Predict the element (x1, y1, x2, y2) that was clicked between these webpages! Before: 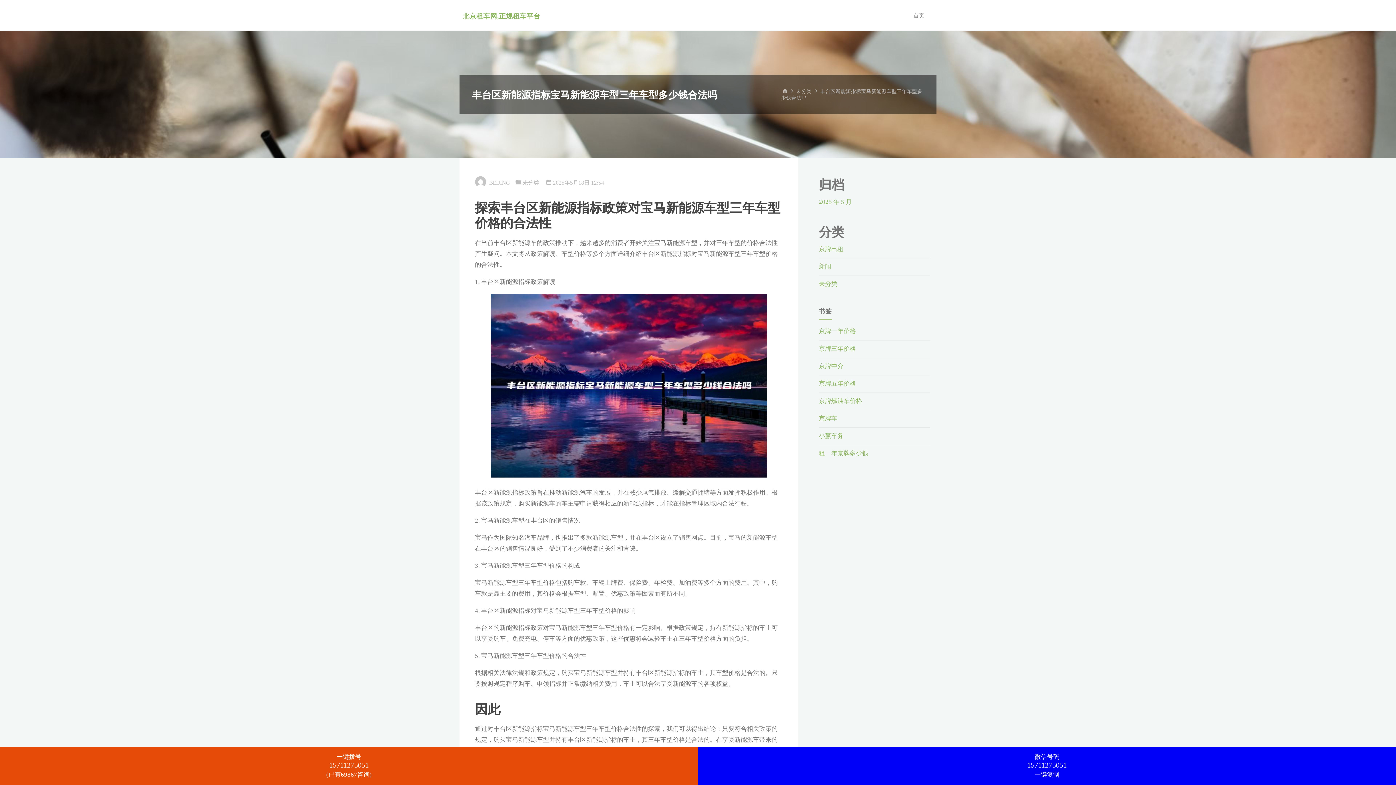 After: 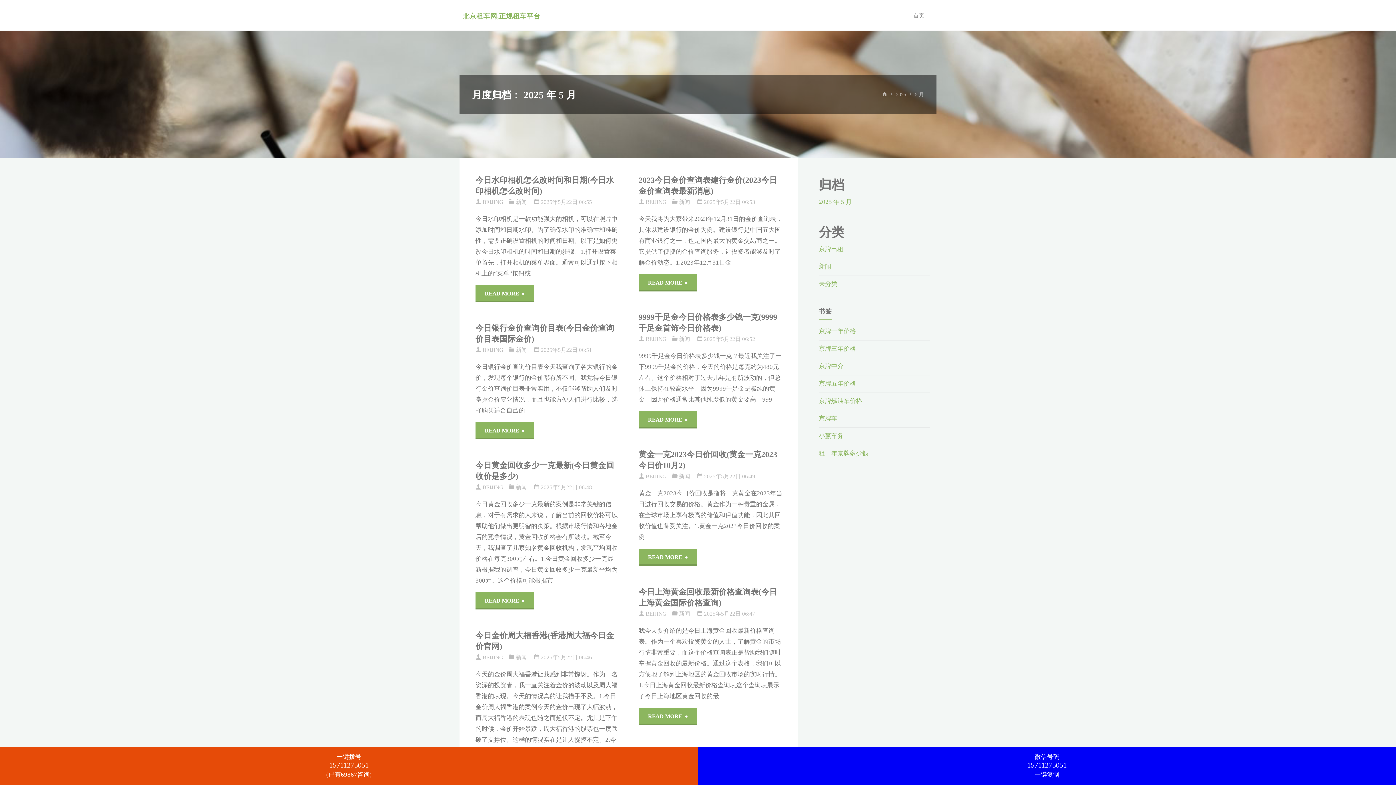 Action: label: 2025 年 5 月 bbox: (819, 198, 852, 205)